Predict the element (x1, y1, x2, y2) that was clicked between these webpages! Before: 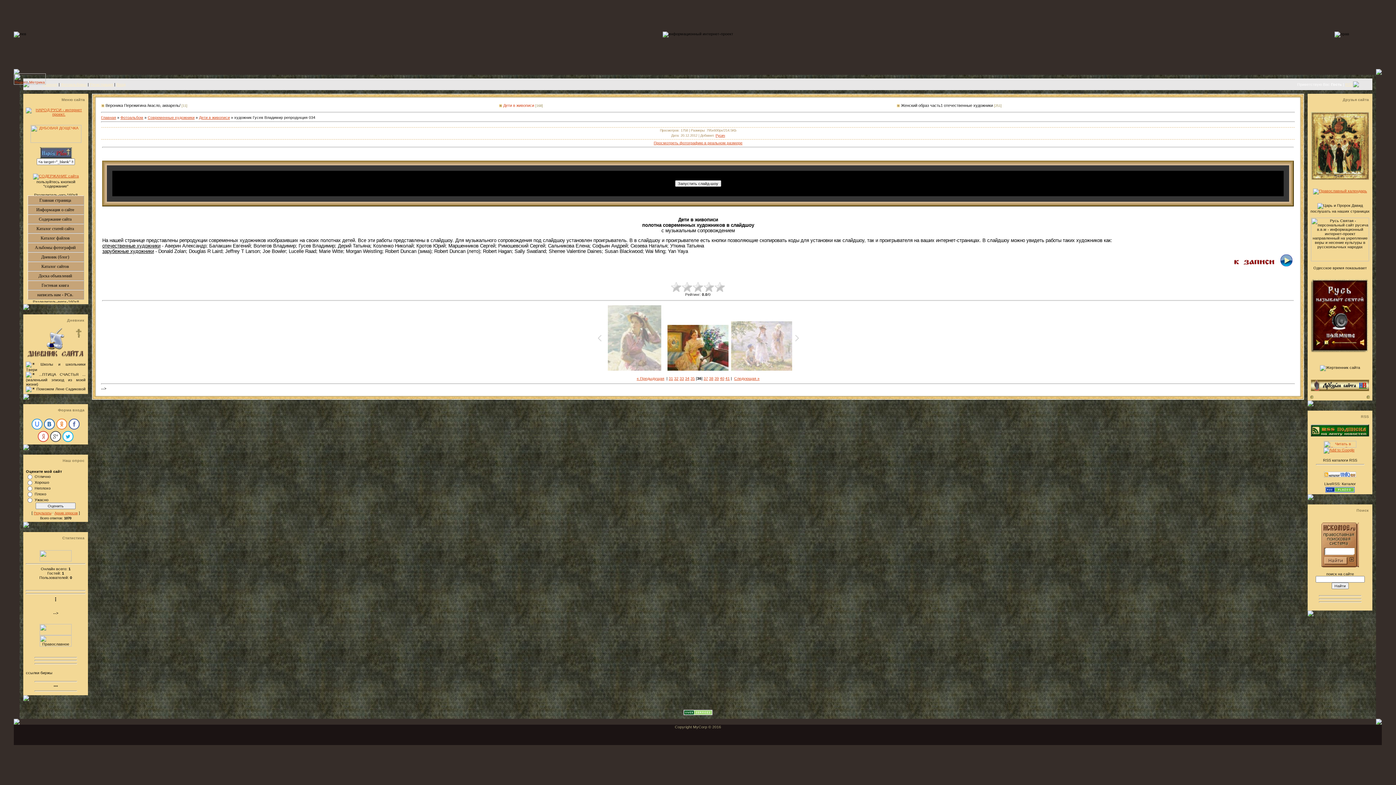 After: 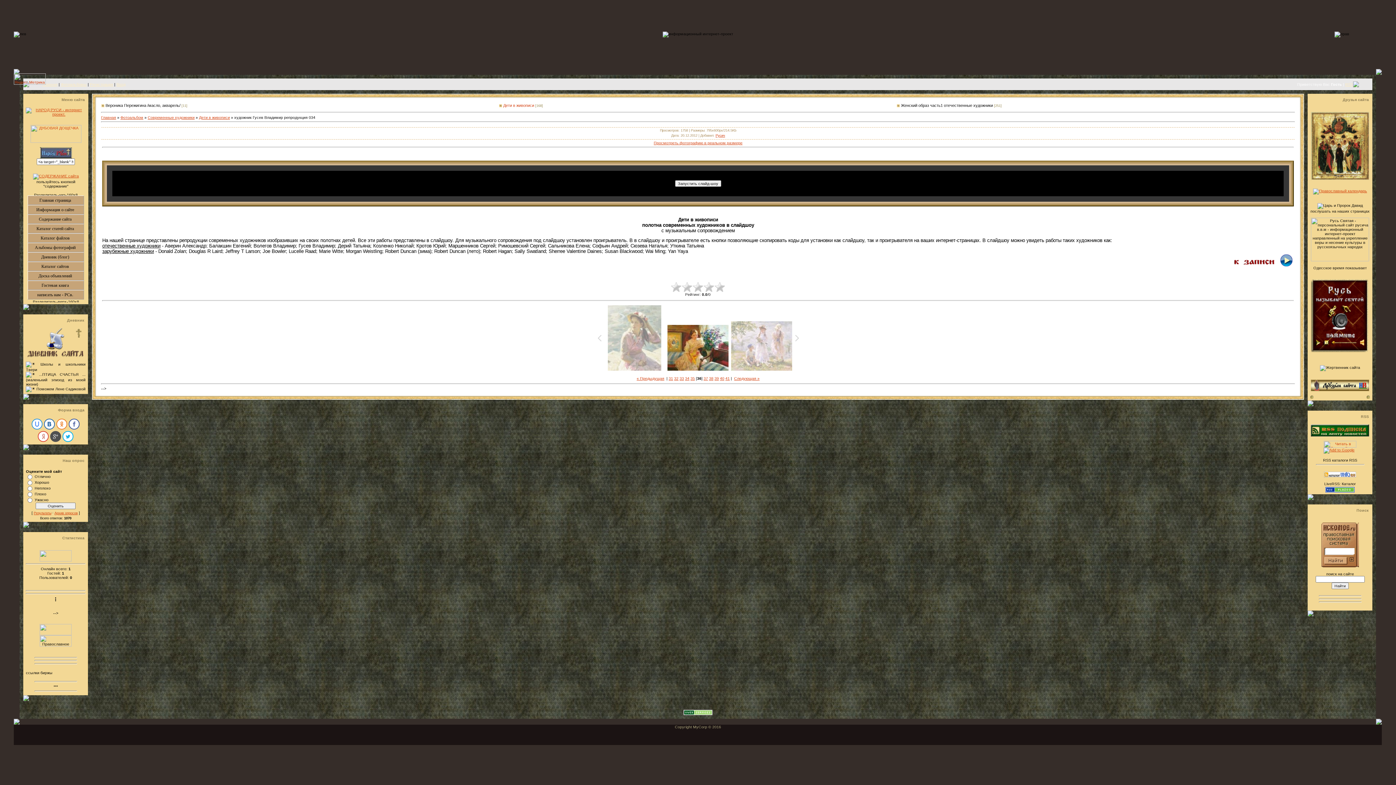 Action: bbox: (50, 431, 61, 442)